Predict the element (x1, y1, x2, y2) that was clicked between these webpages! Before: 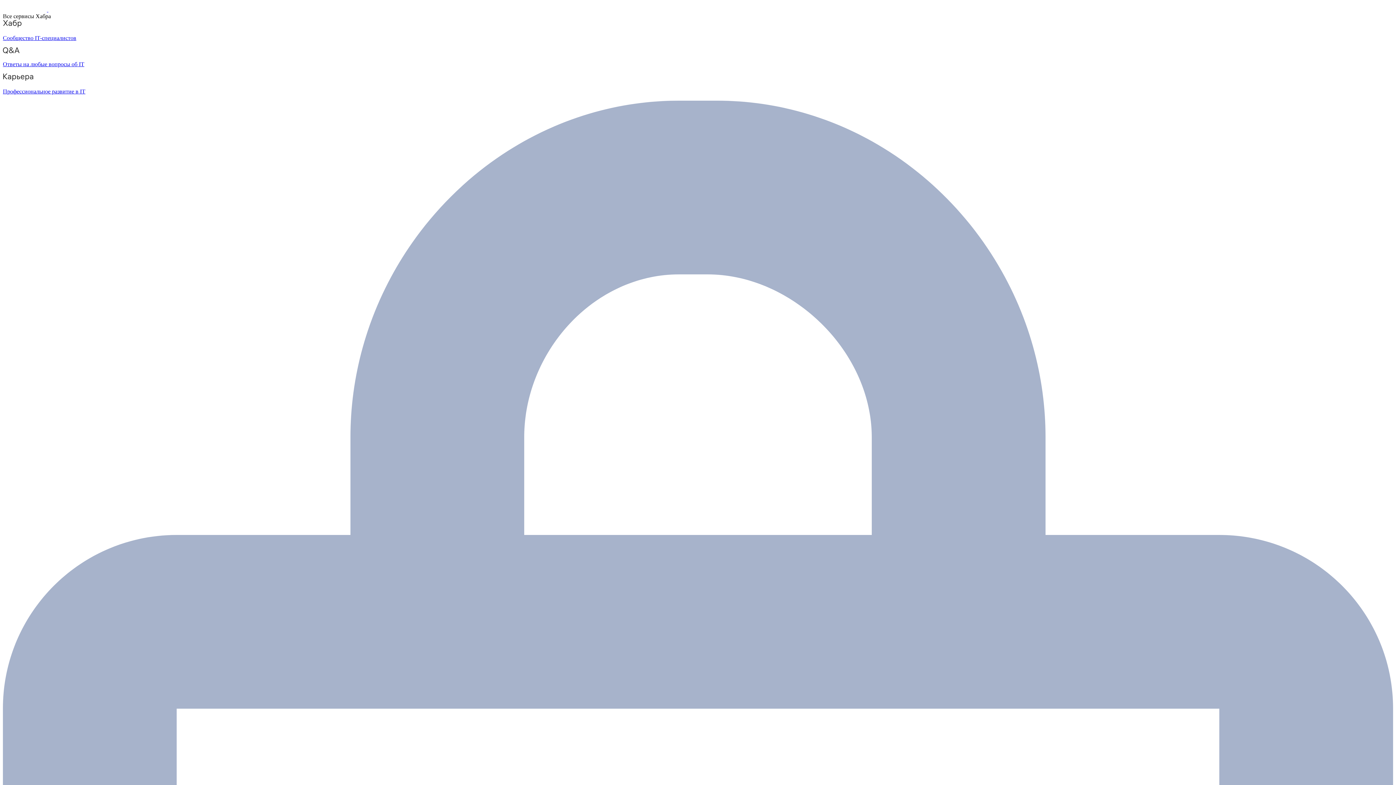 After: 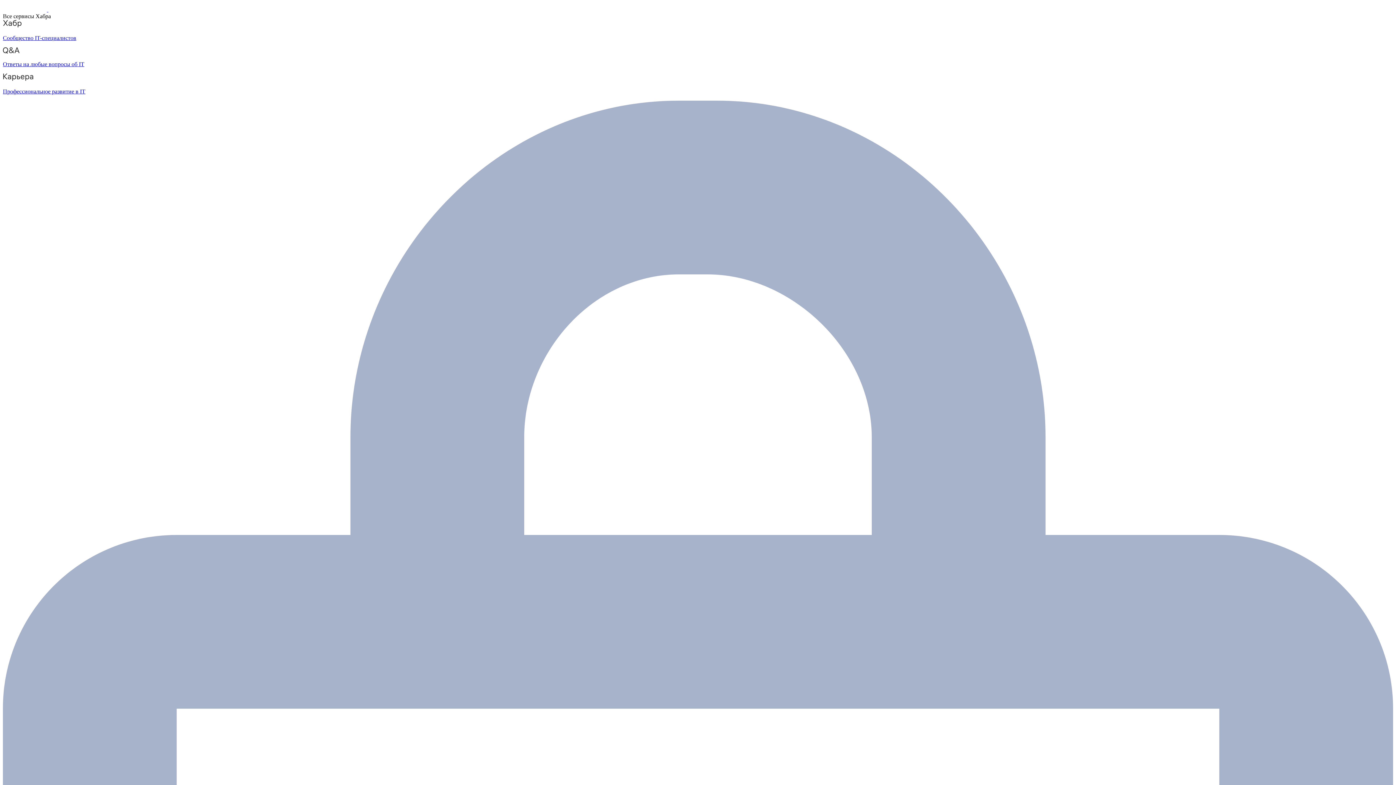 Action: label:   bbox: (2, 6, 48, 12)